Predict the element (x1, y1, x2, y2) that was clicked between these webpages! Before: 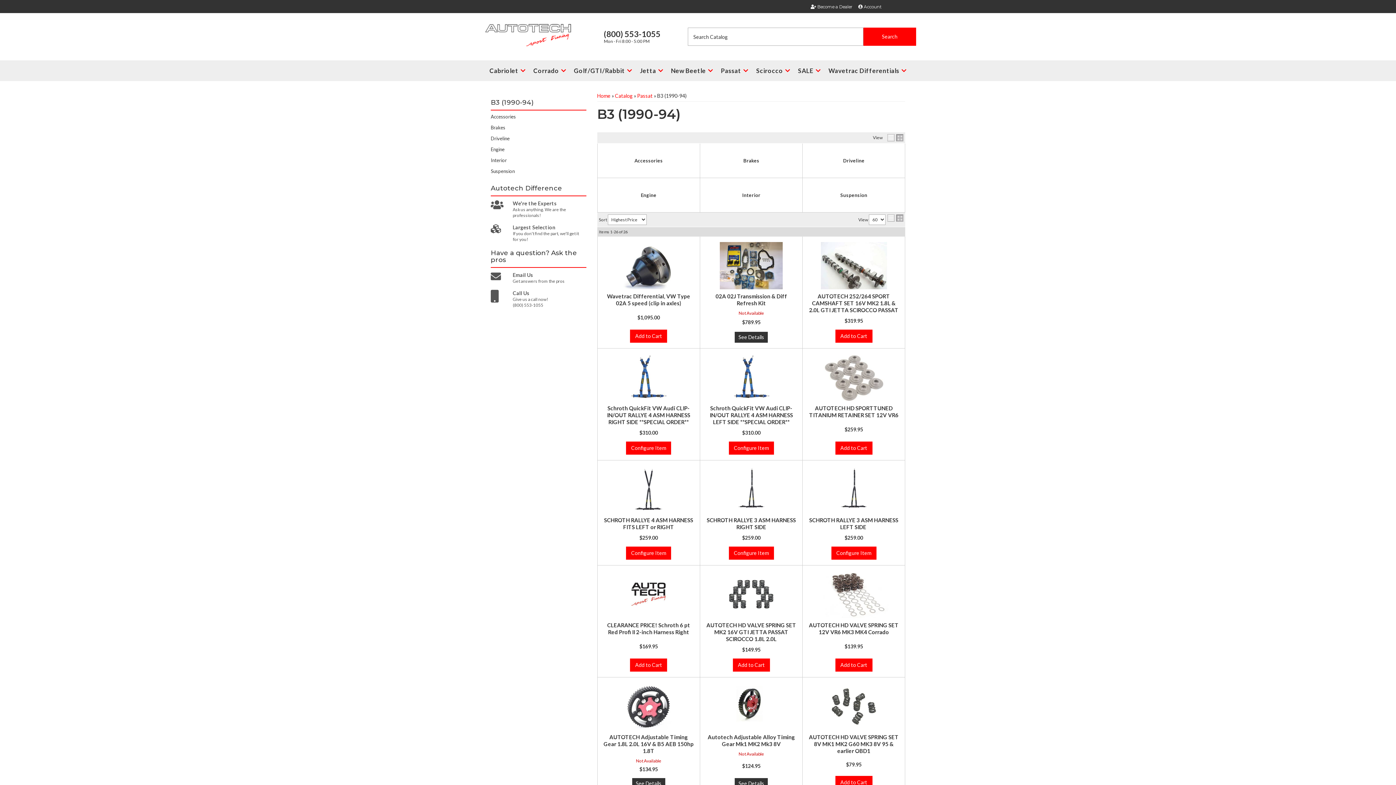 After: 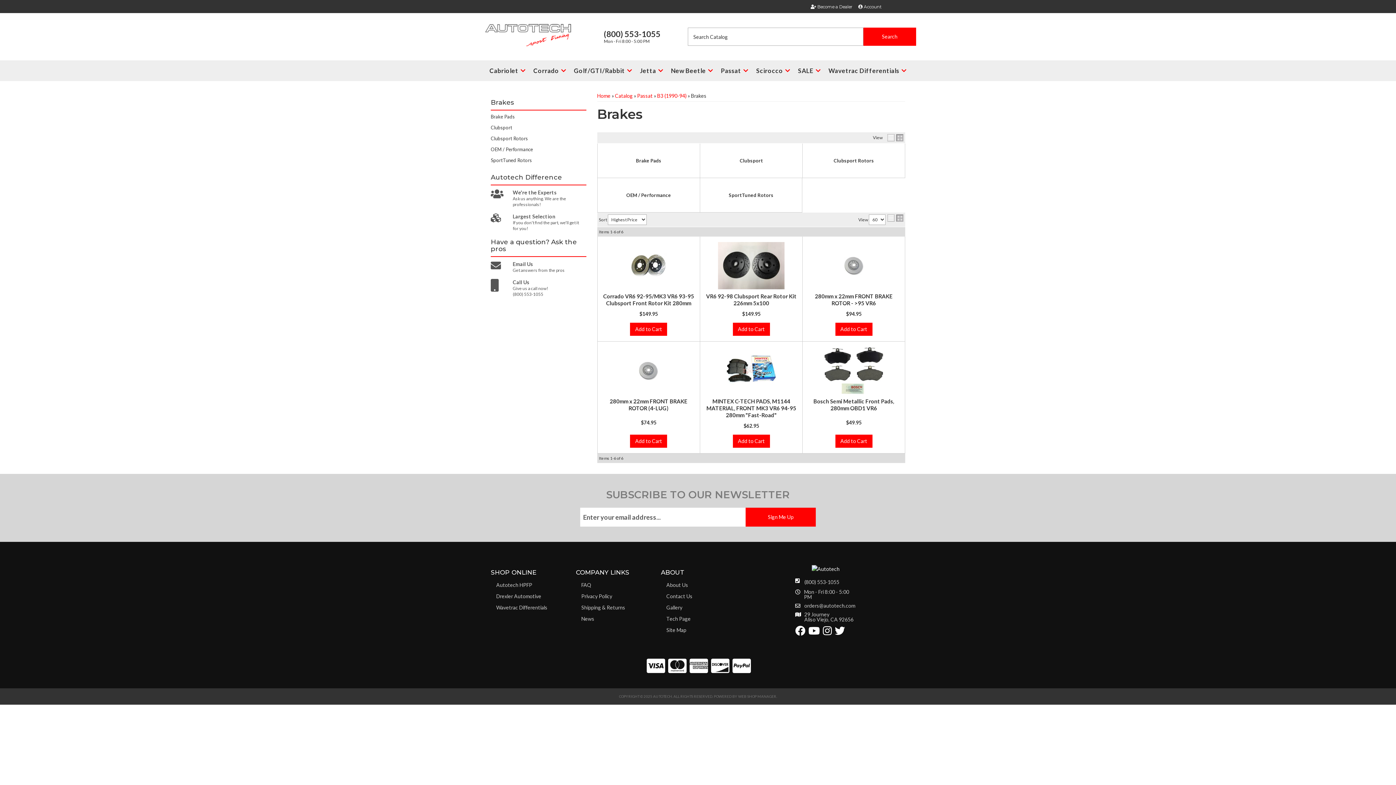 Action: bbox: (743, 157, 759, 163) label: Brakes